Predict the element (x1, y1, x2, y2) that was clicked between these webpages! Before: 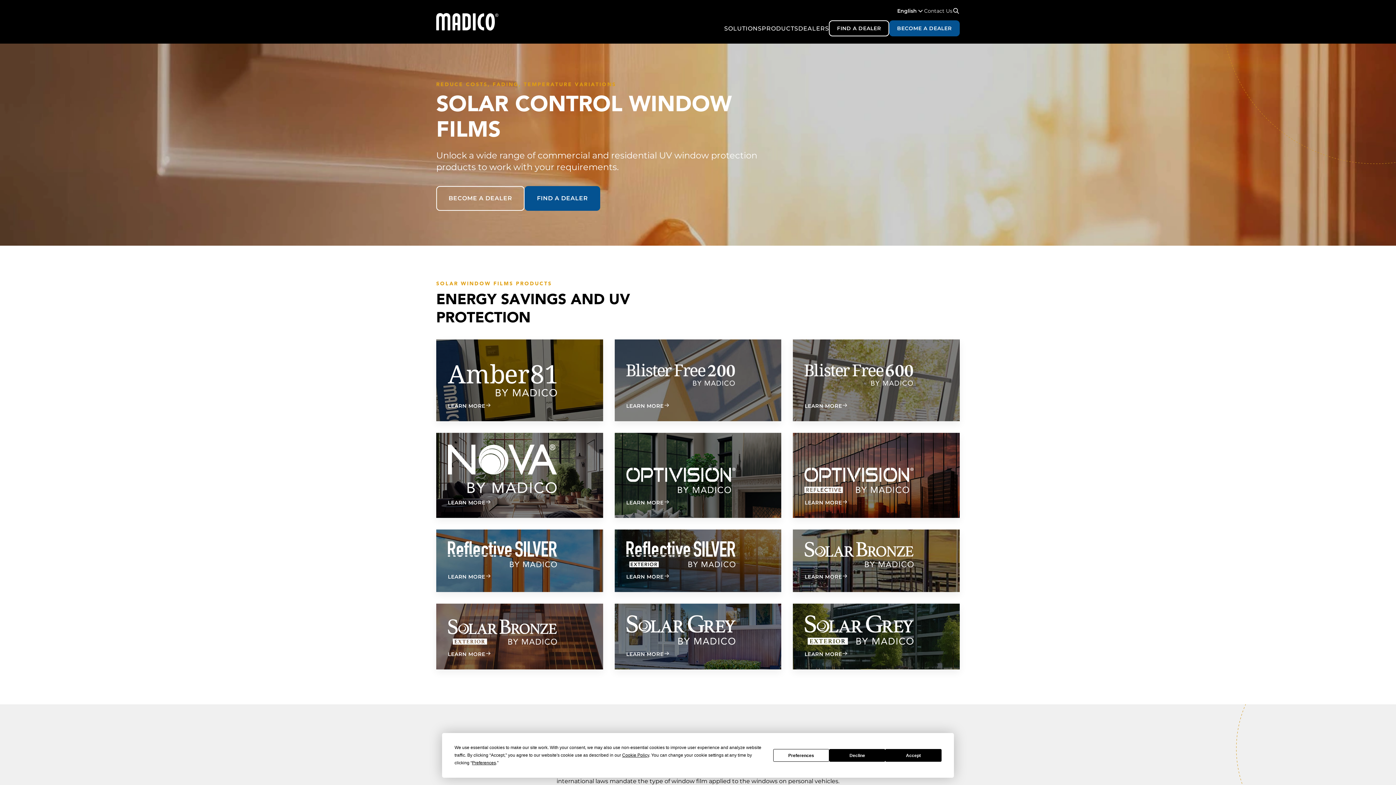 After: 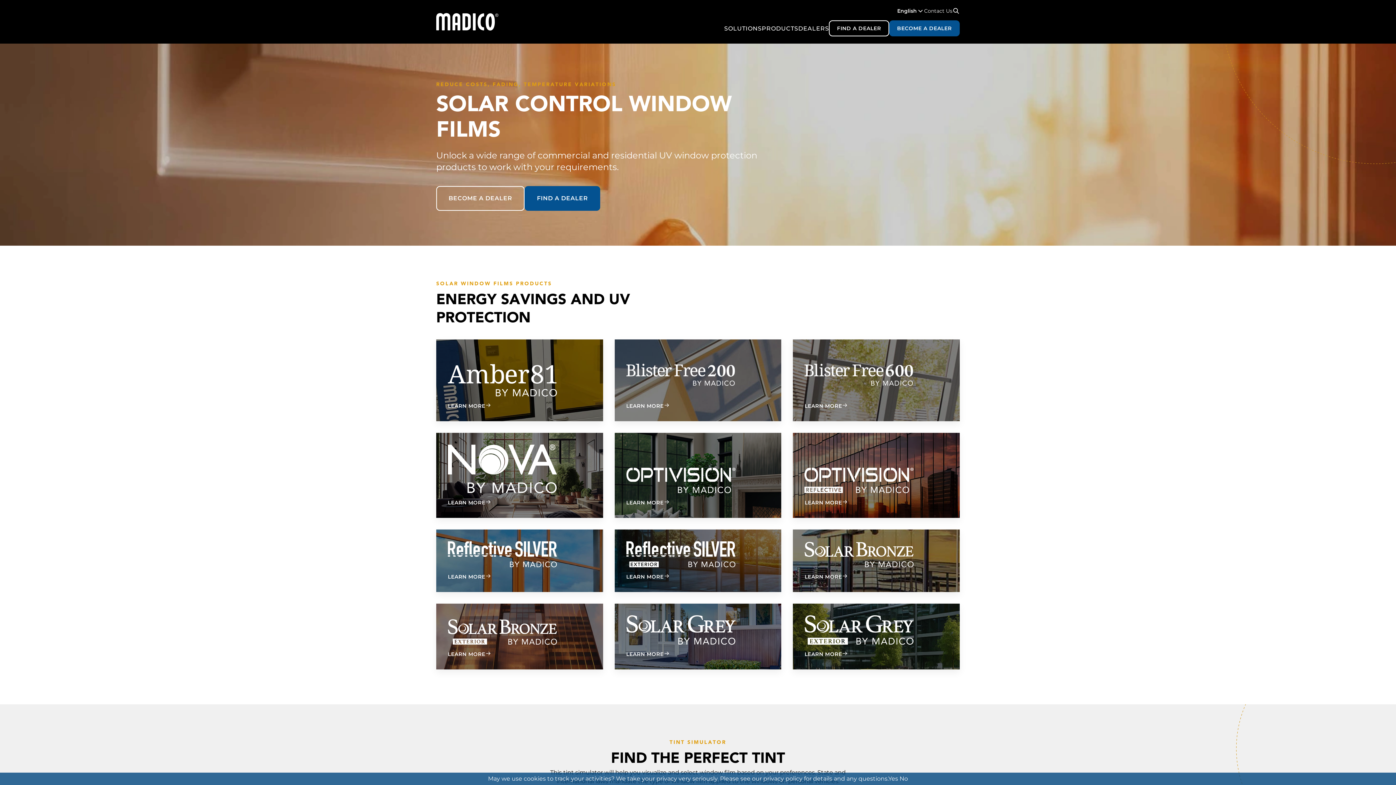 Action: bbox: (885, 749, 941, 762) label: Accept